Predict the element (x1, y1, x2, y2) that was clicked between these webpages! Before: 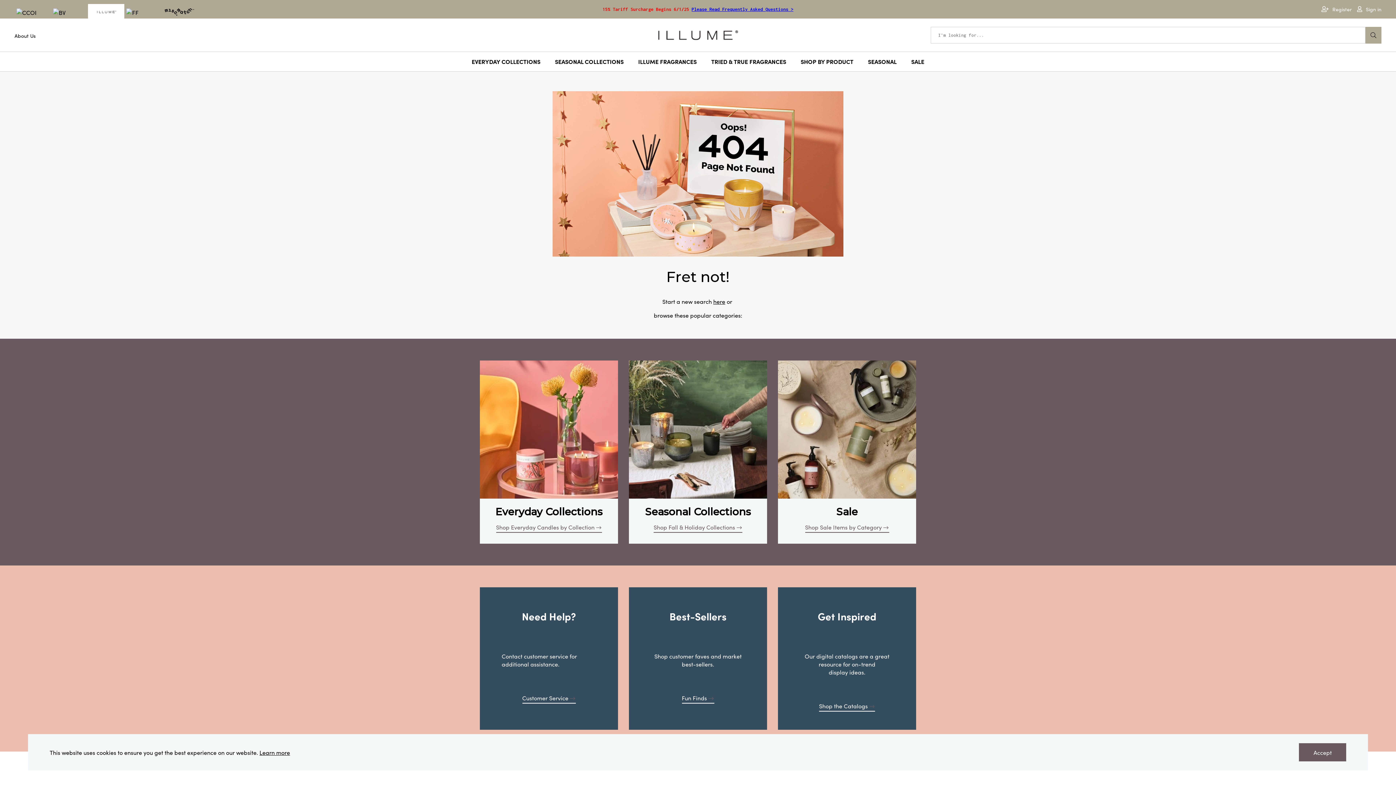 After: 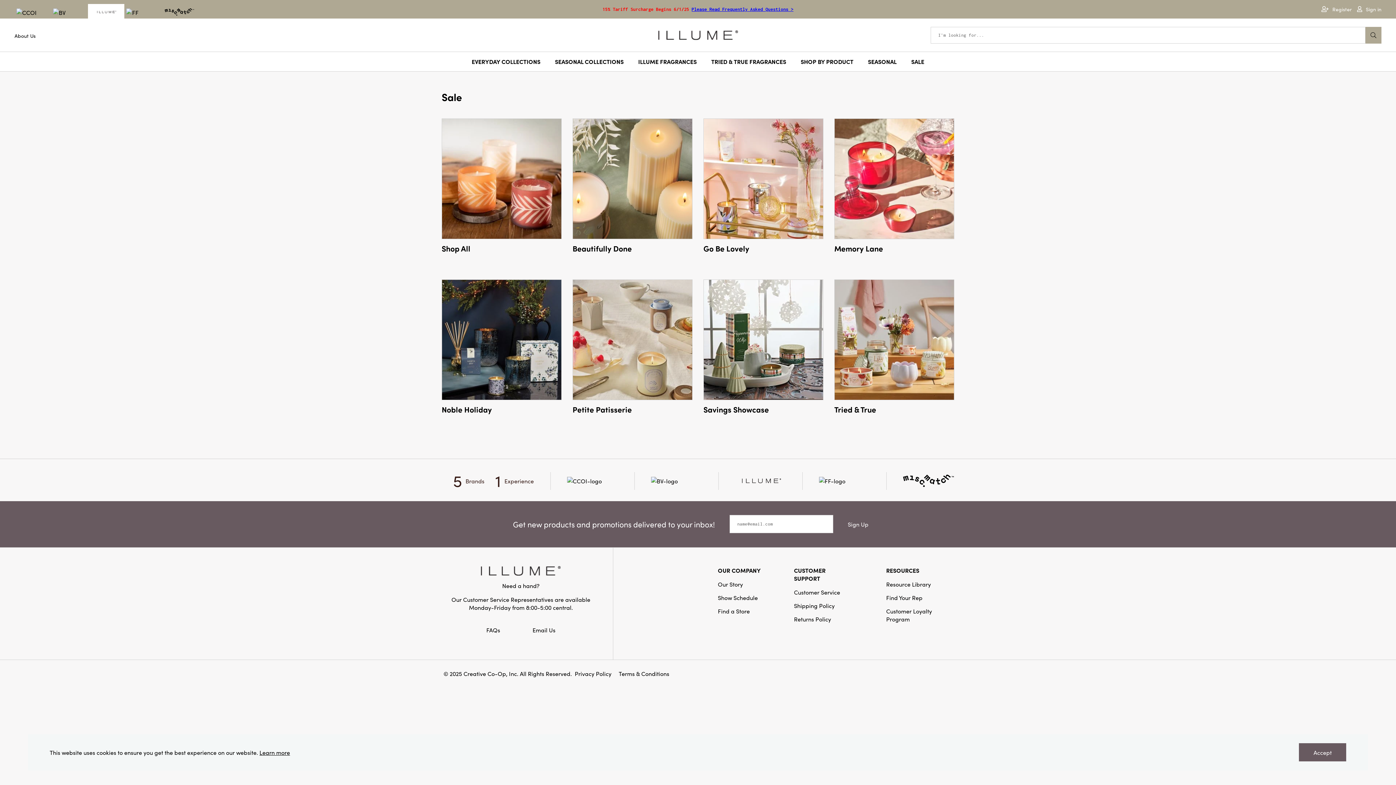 Action: bbox: (778, 424, 916, 432)